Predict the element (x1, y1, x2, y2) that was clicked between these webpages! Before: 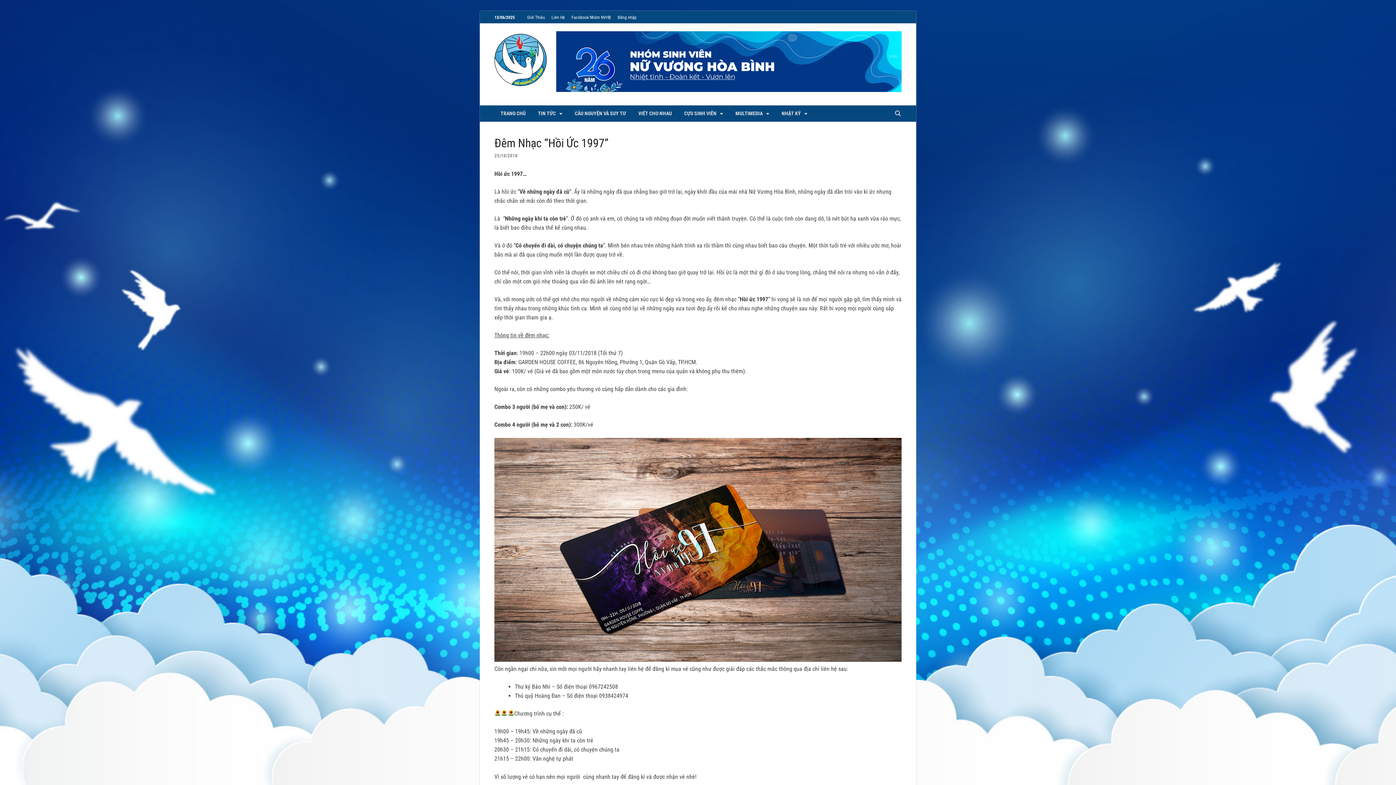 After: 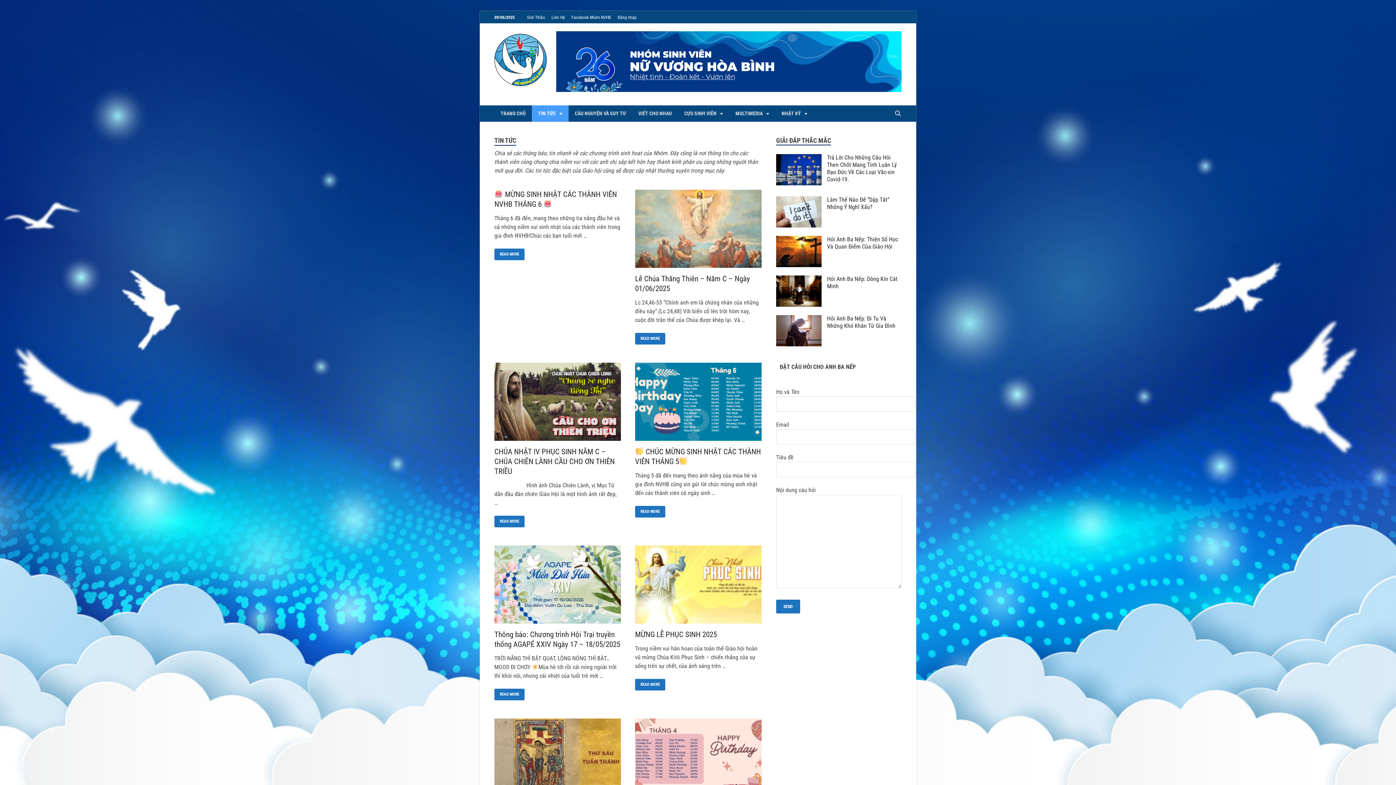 Action: bbox: (532, 105, 568, 121) label: TIN TỨC